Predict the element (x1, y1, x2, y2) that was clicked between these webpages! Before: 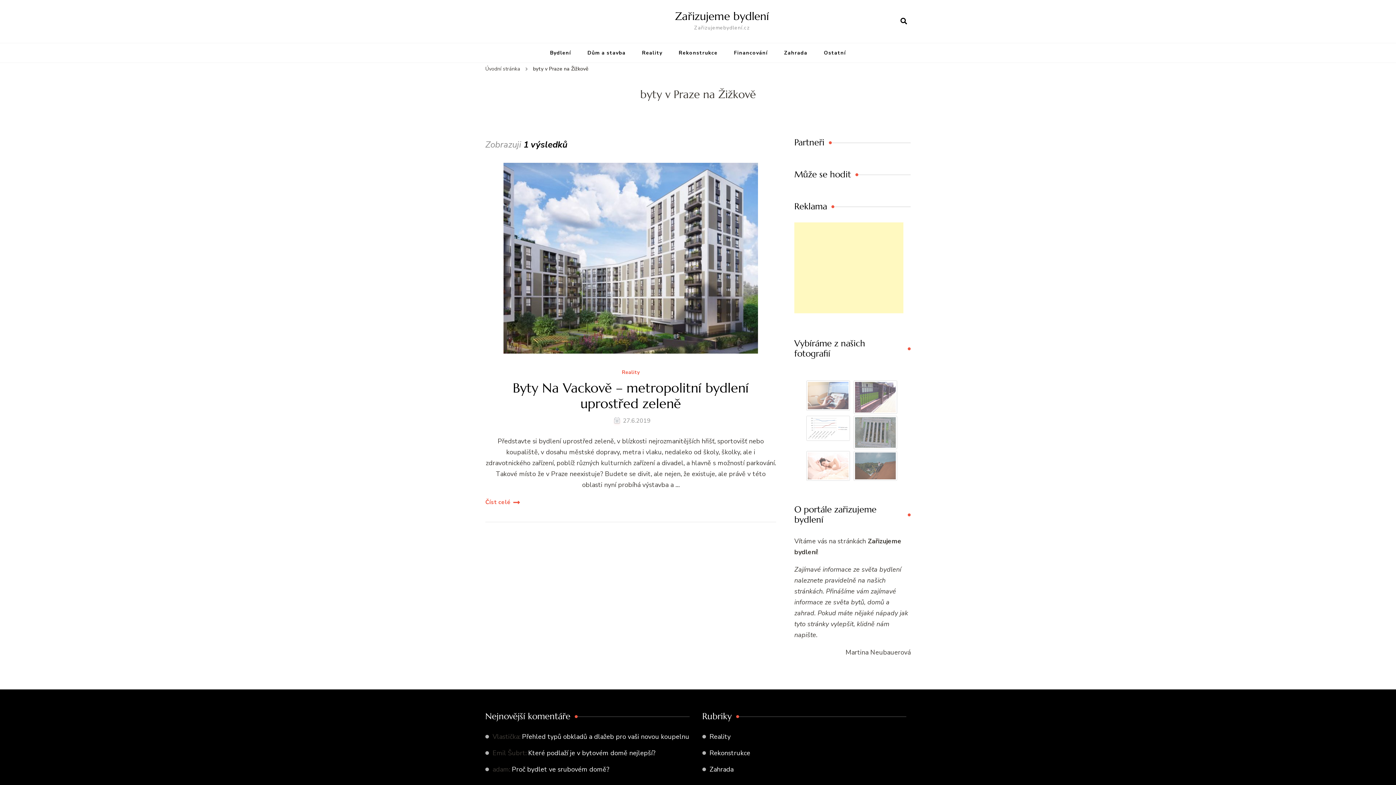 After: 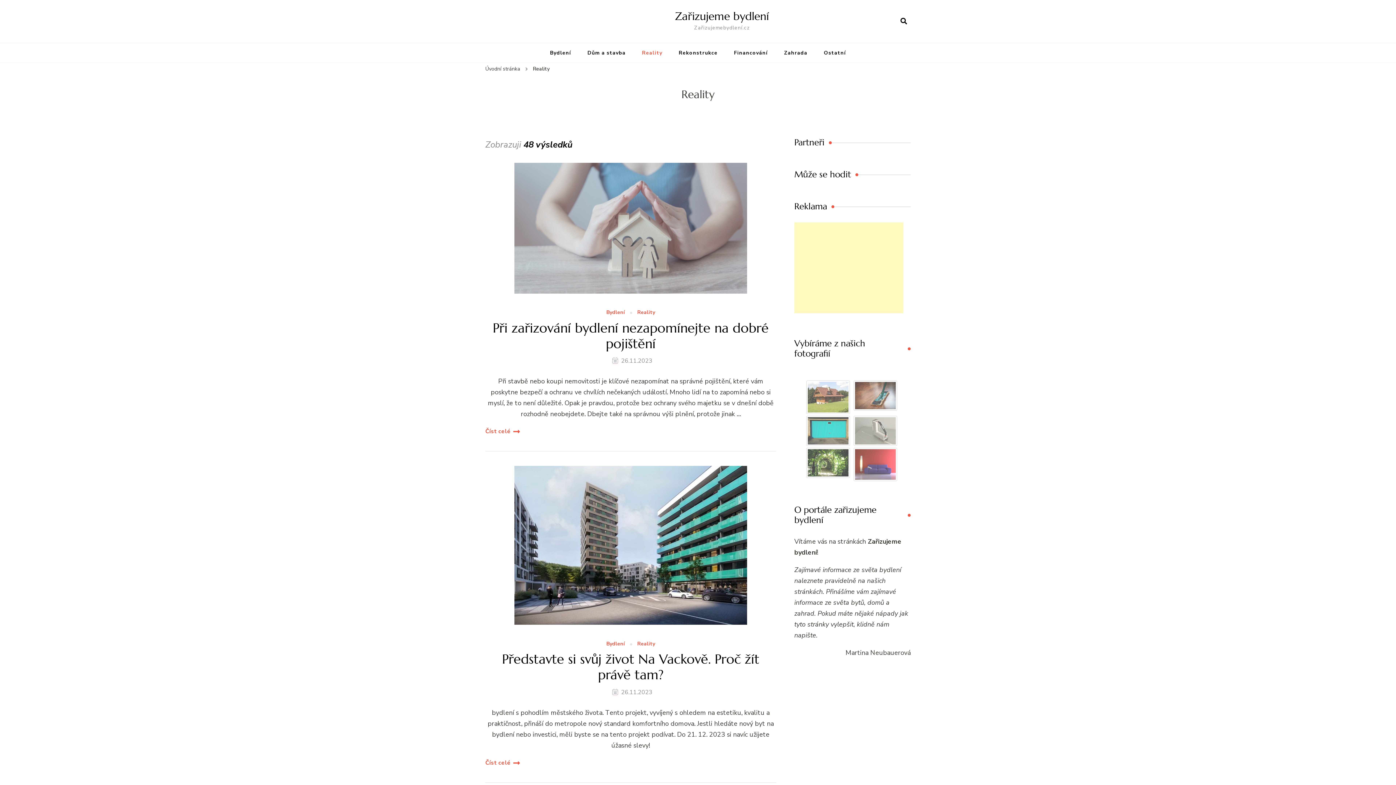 Action: label: Reality bbox: (709, 732, 730, 741)